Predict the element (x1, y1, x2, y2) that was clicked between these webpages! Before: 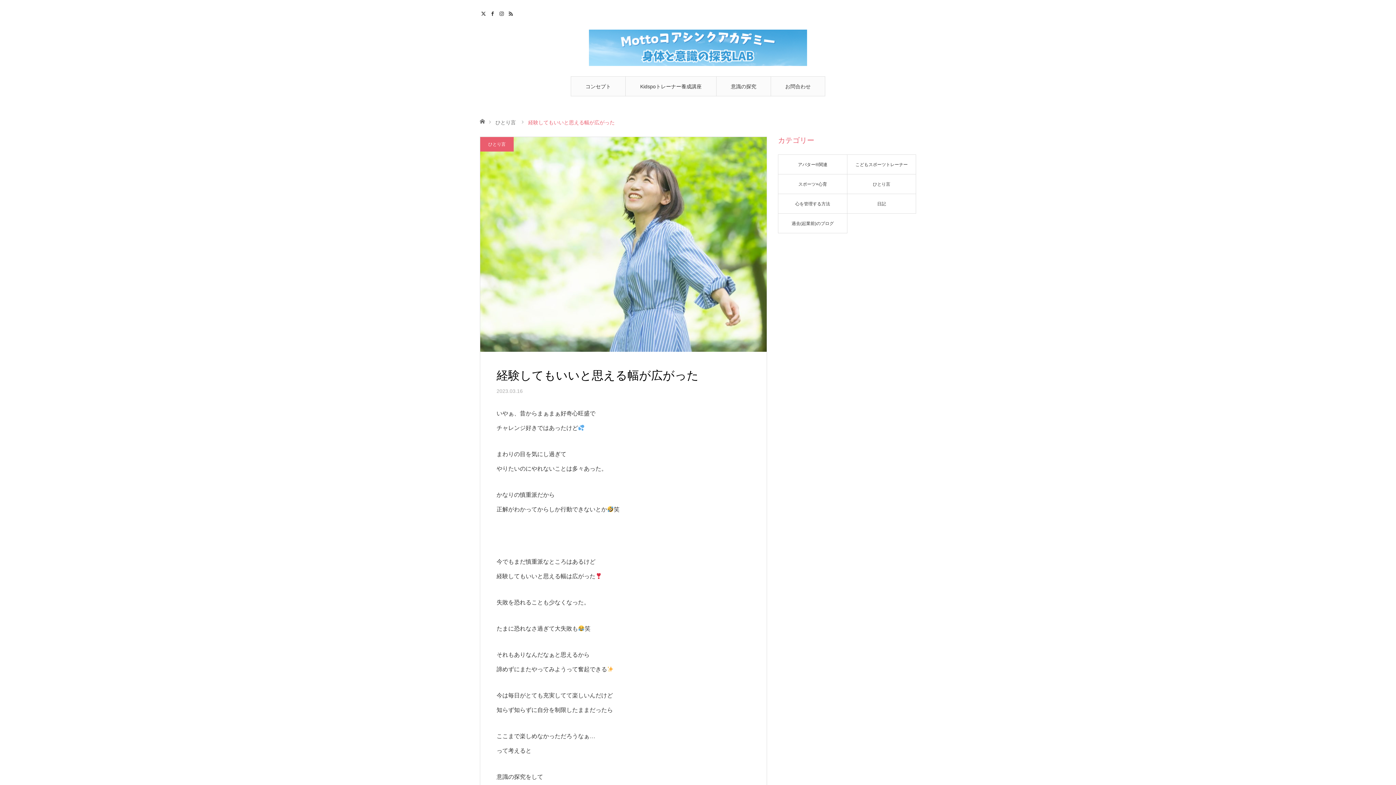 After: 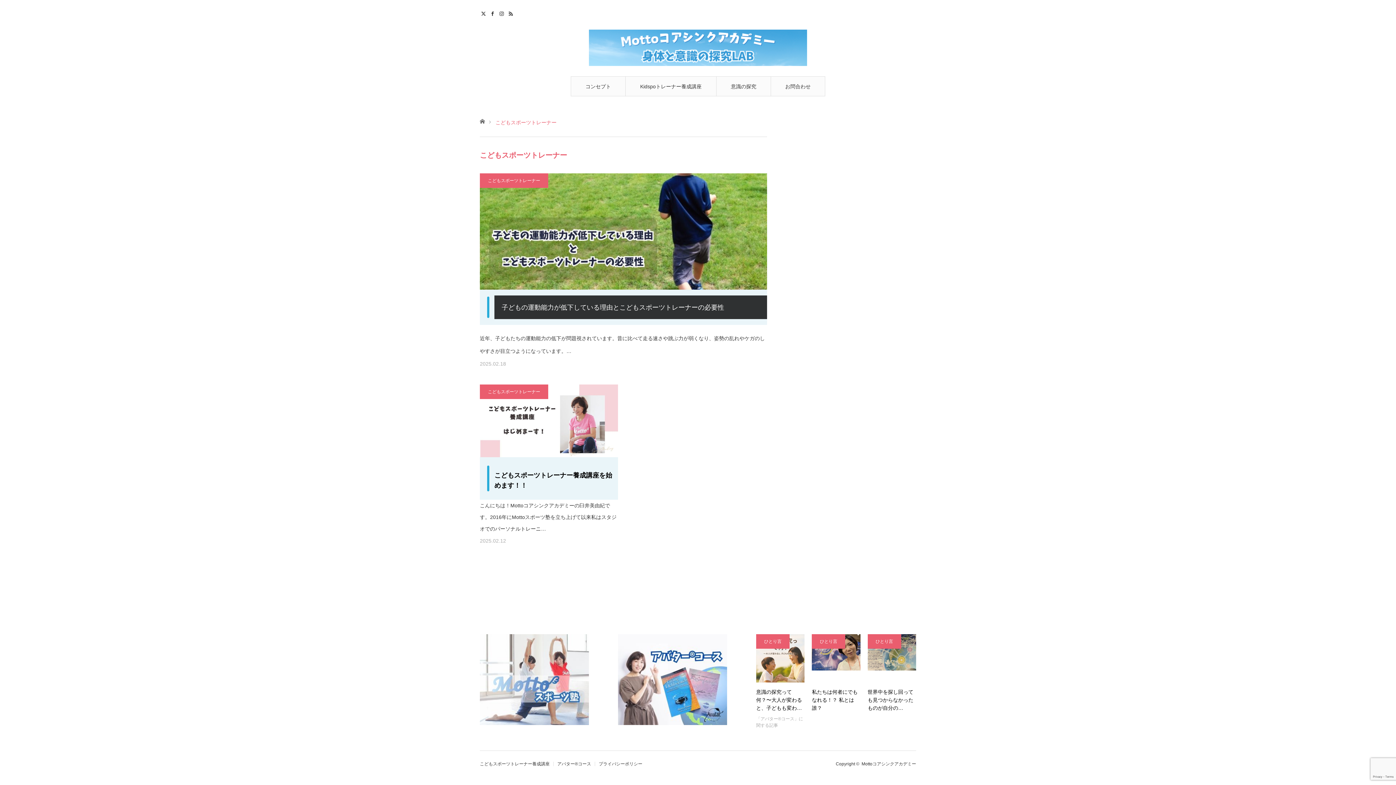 Action: label: こどもスポーツトレーナー bbox: (847, 154, 916, 174)